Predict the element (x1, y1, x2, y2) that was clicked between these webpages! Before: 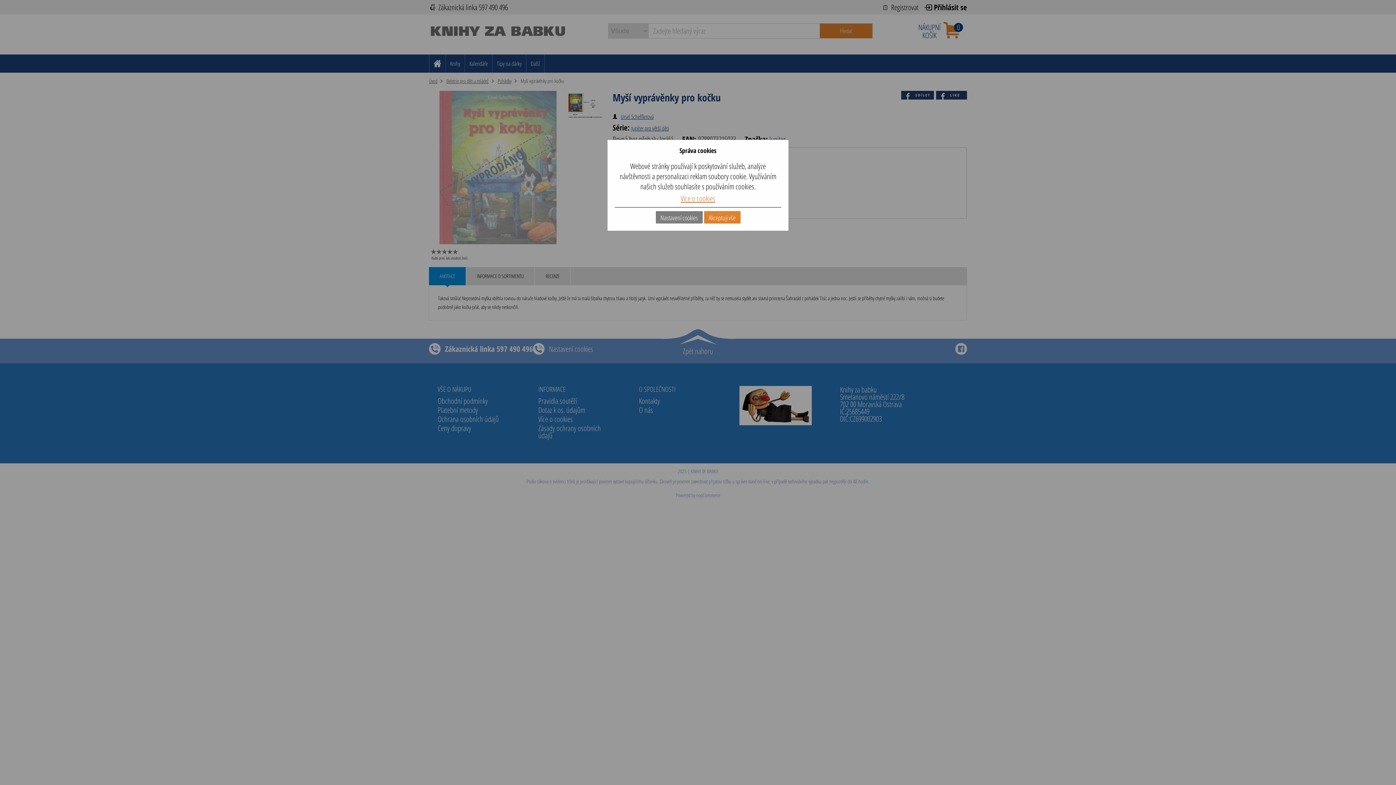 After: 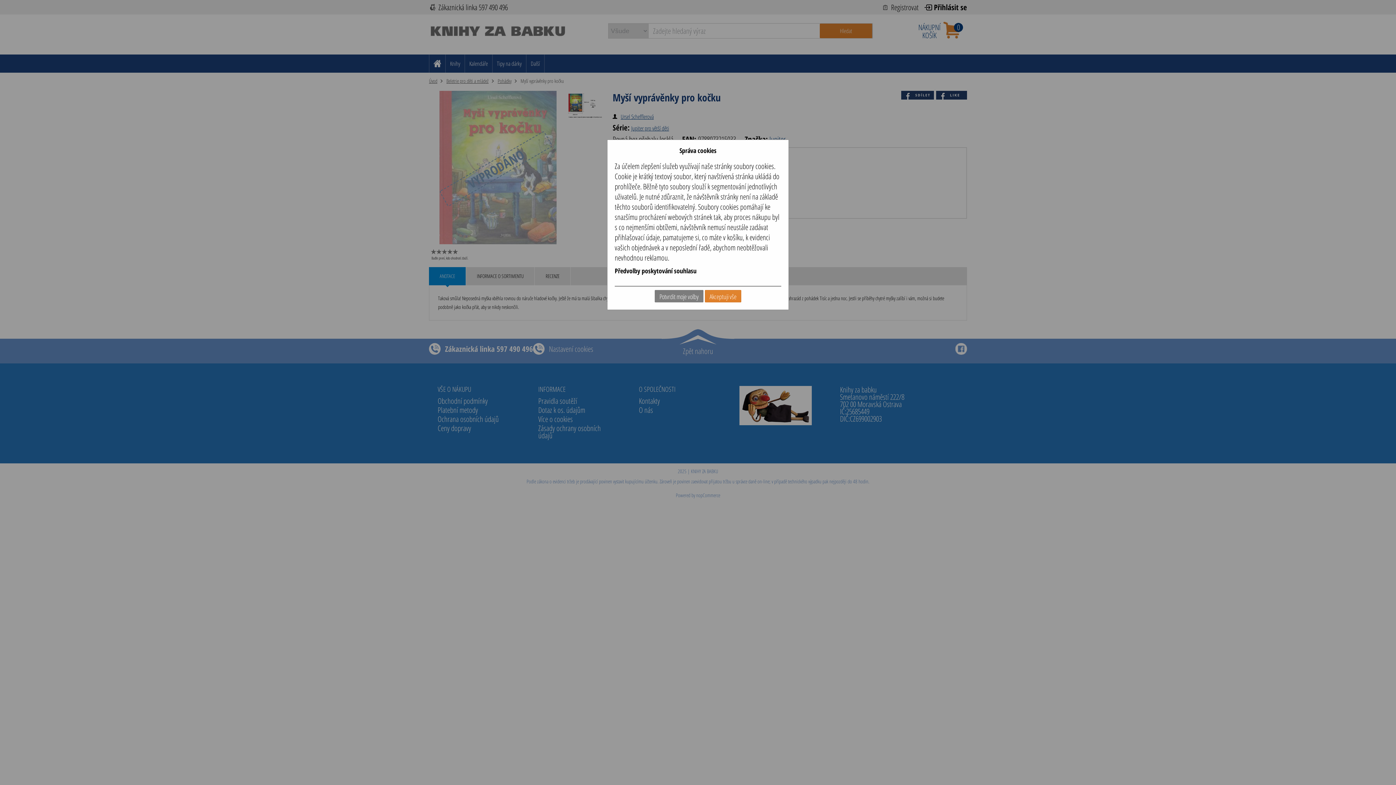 Action: bbox: (655, 211, 702, 223) label: Nastavení cookies